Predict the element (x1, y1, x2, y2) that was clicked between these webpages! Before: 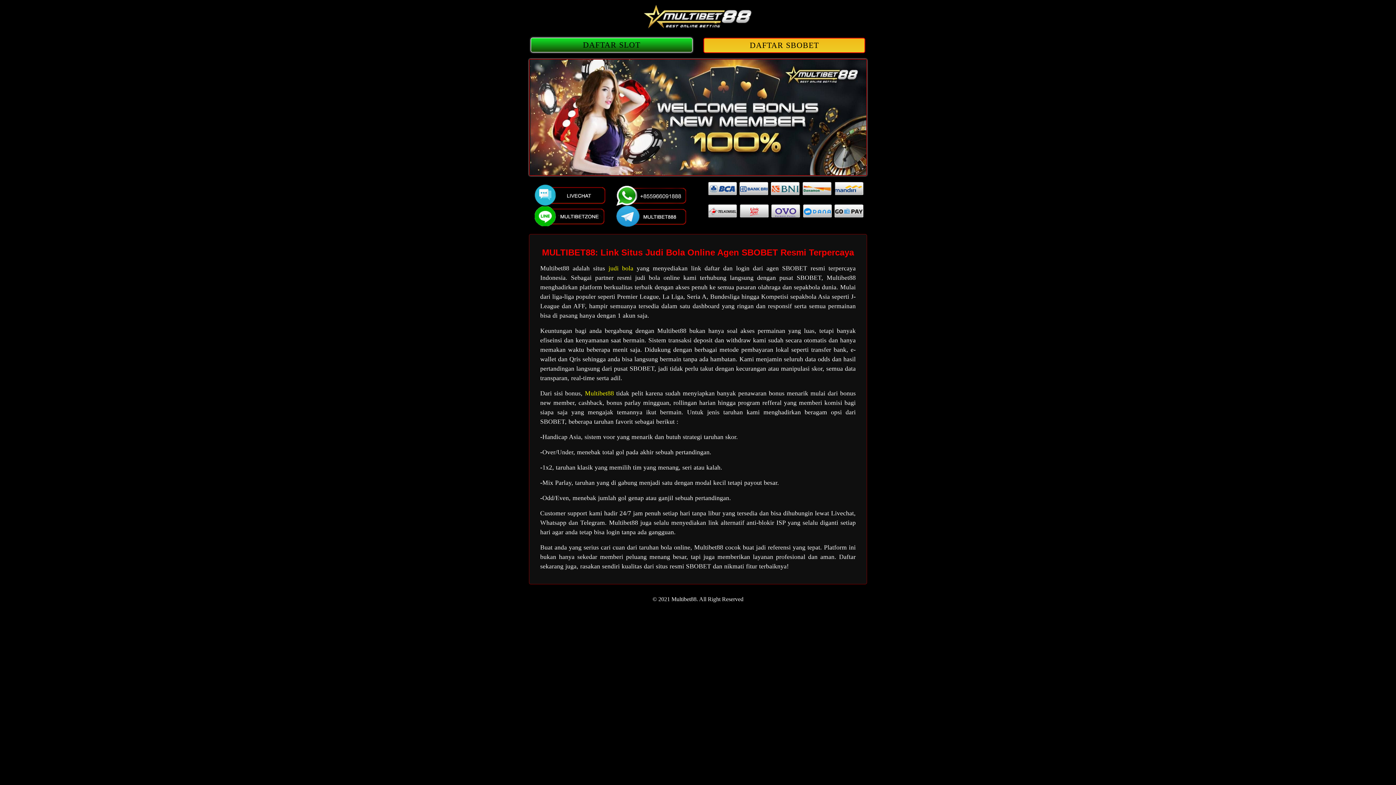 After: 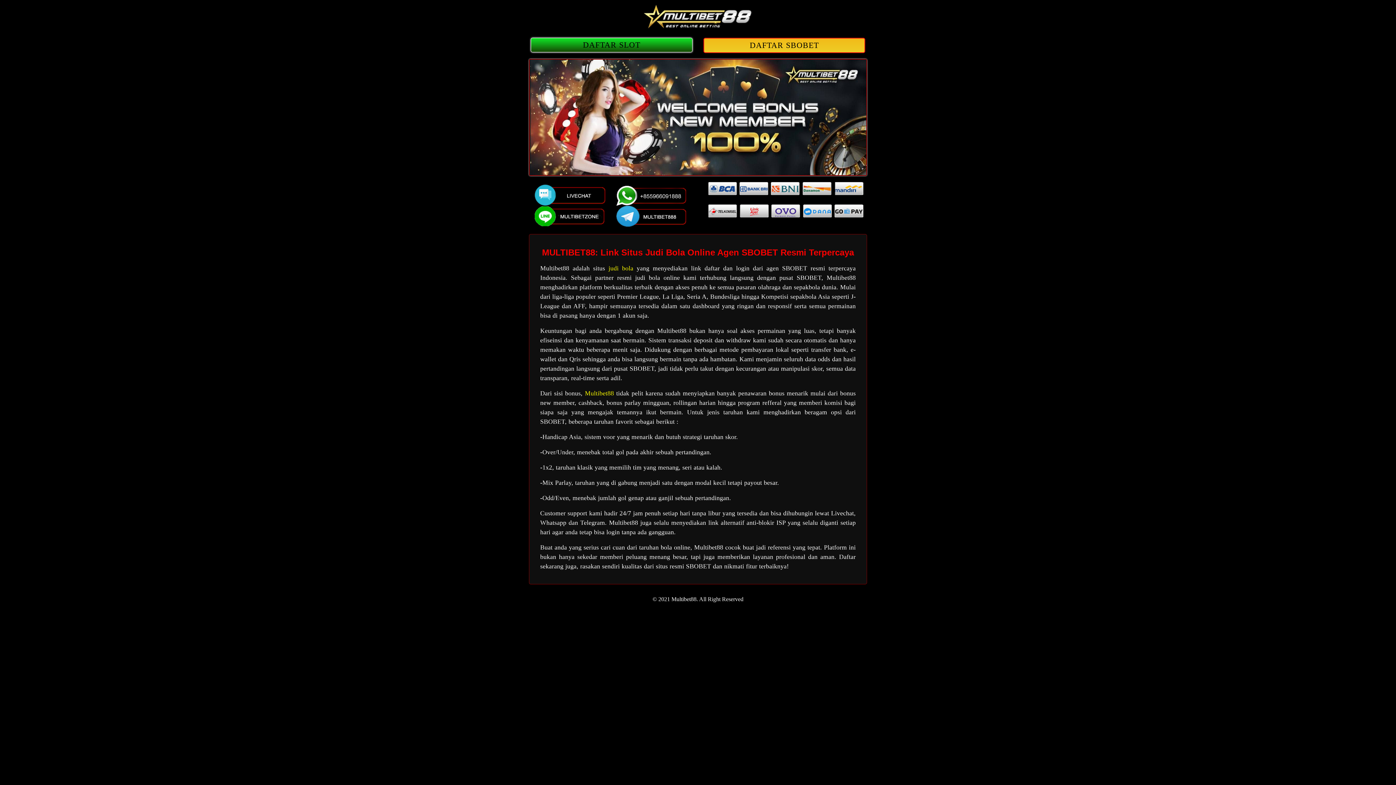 Action: bbox: (608, 264, 633, 272) label: judi bola